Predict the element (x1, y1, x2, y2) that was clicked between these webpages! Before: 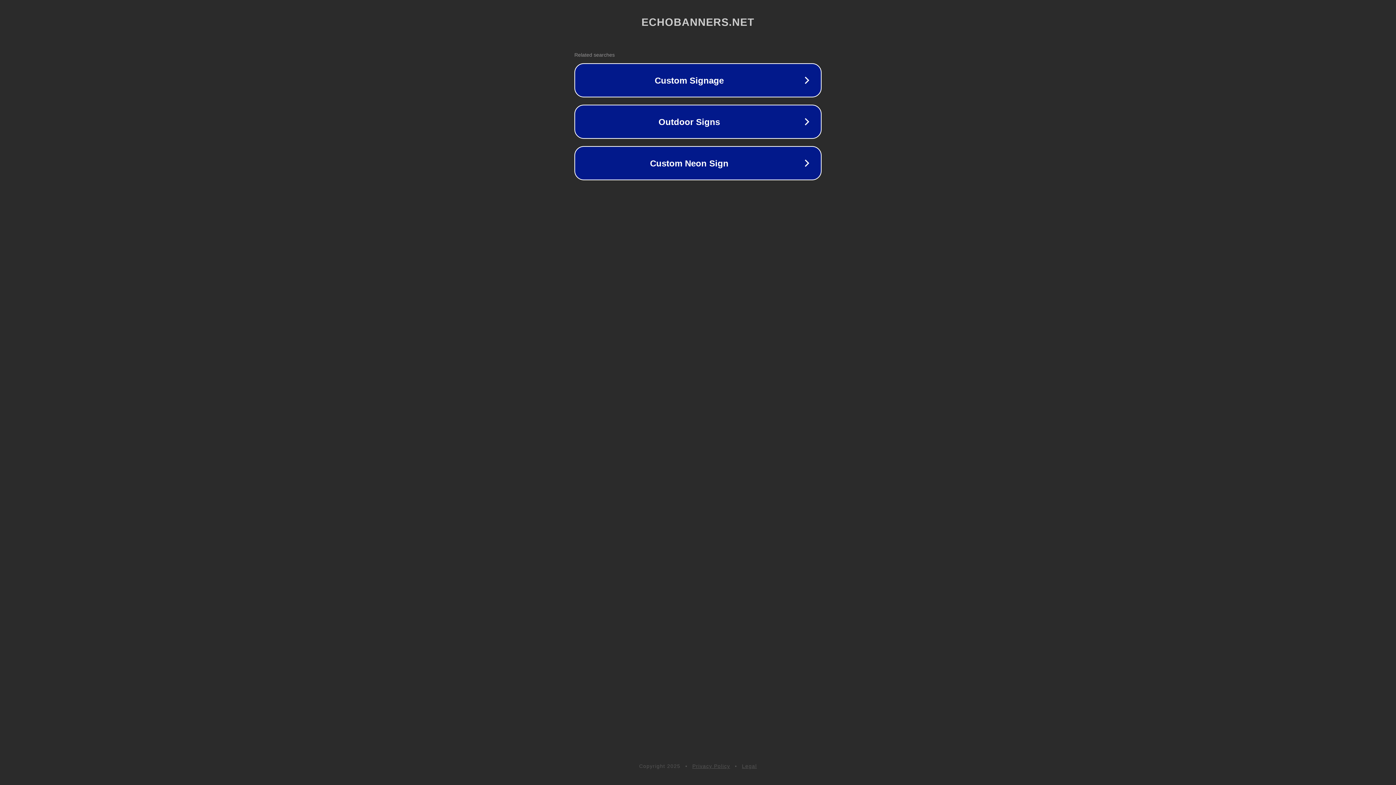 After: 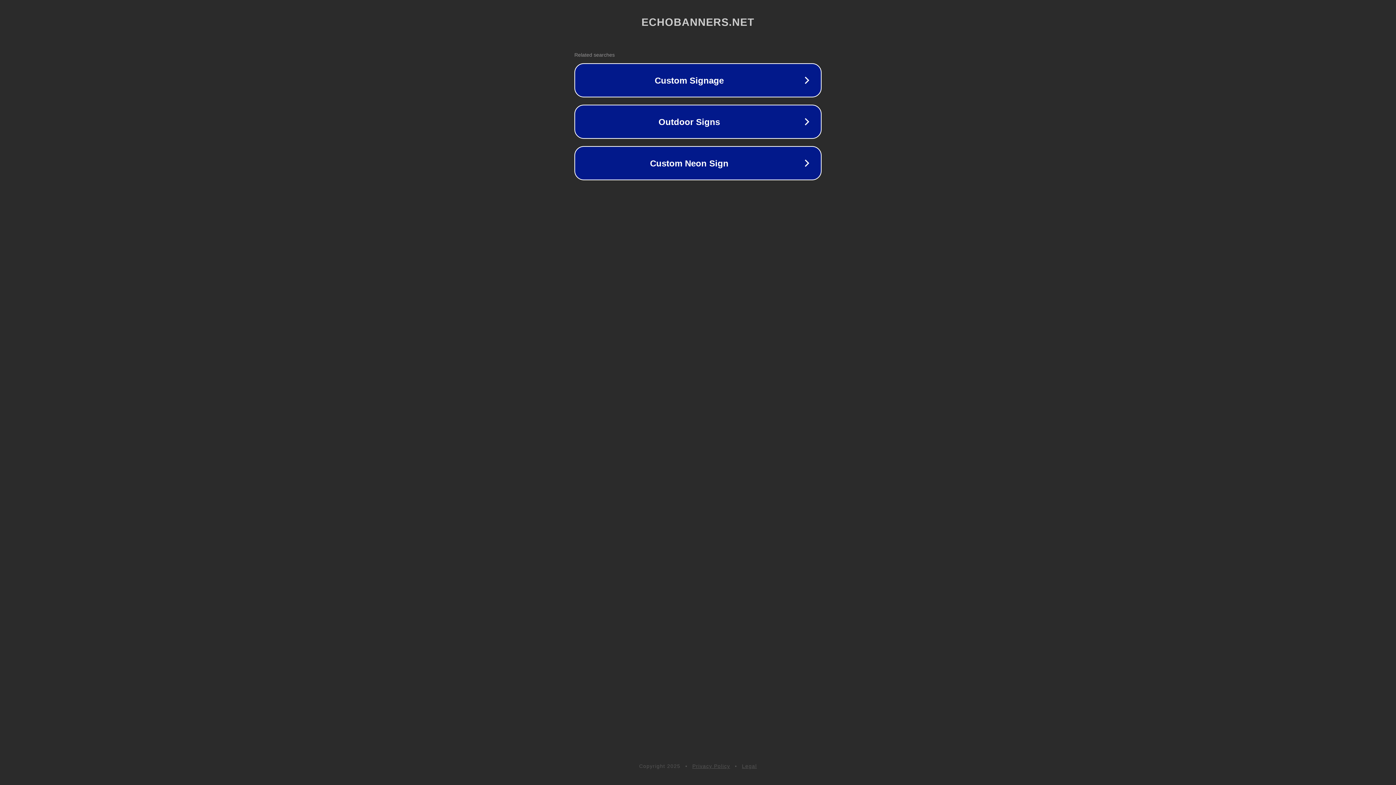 Action: bbox: (692, 763, 730, 769) label: Privacy Policy